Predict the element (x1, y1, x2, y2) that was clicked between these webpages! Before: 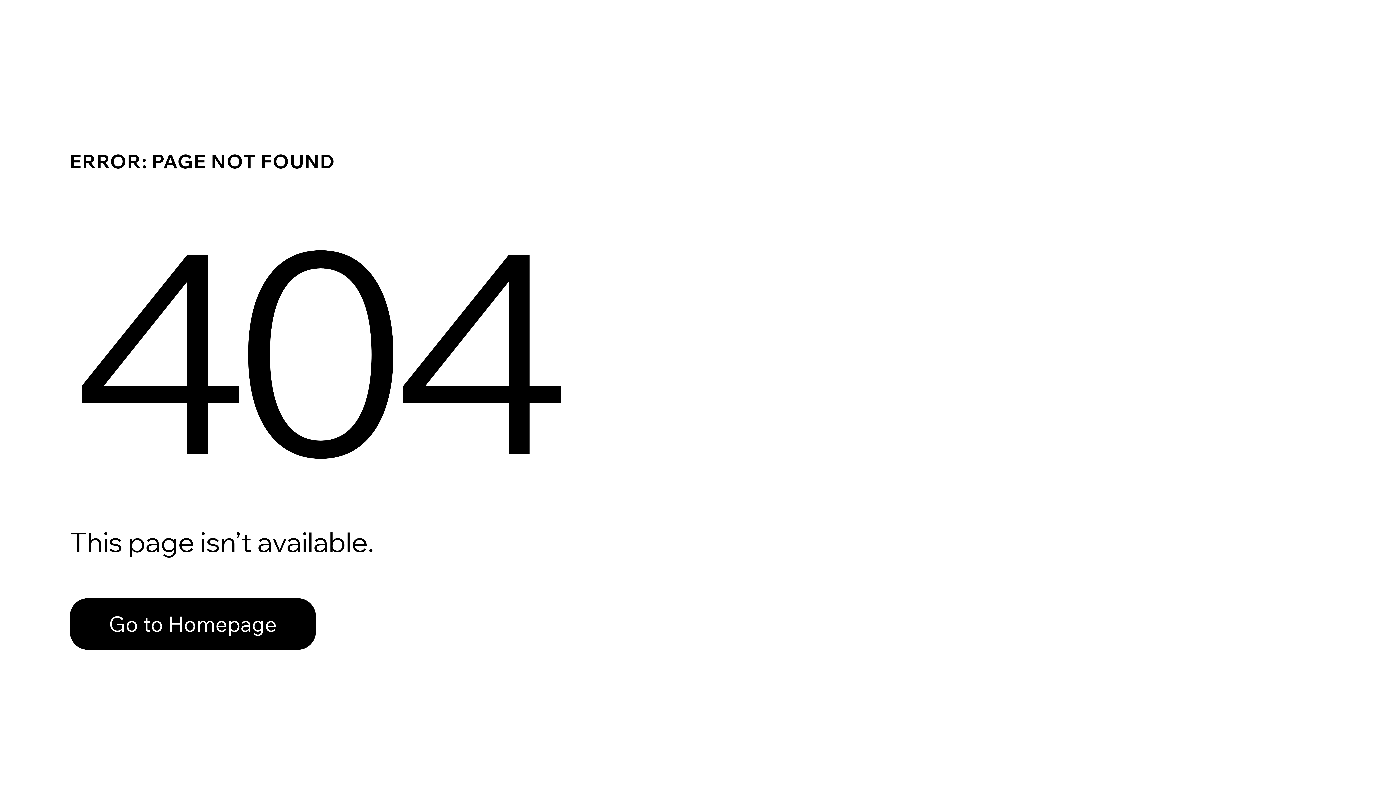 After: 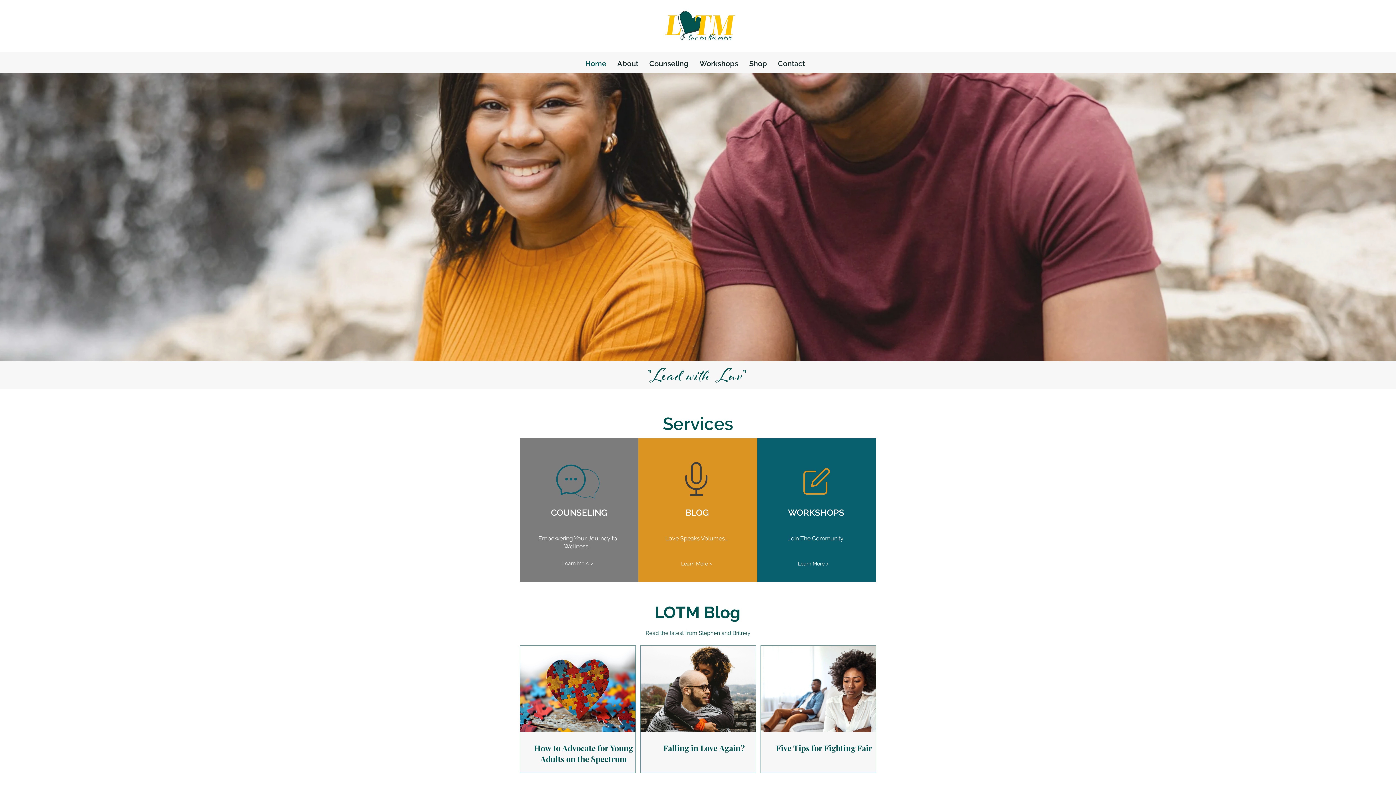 Action: bbox: (69, 582, 768, 659) label: Go to Homepage